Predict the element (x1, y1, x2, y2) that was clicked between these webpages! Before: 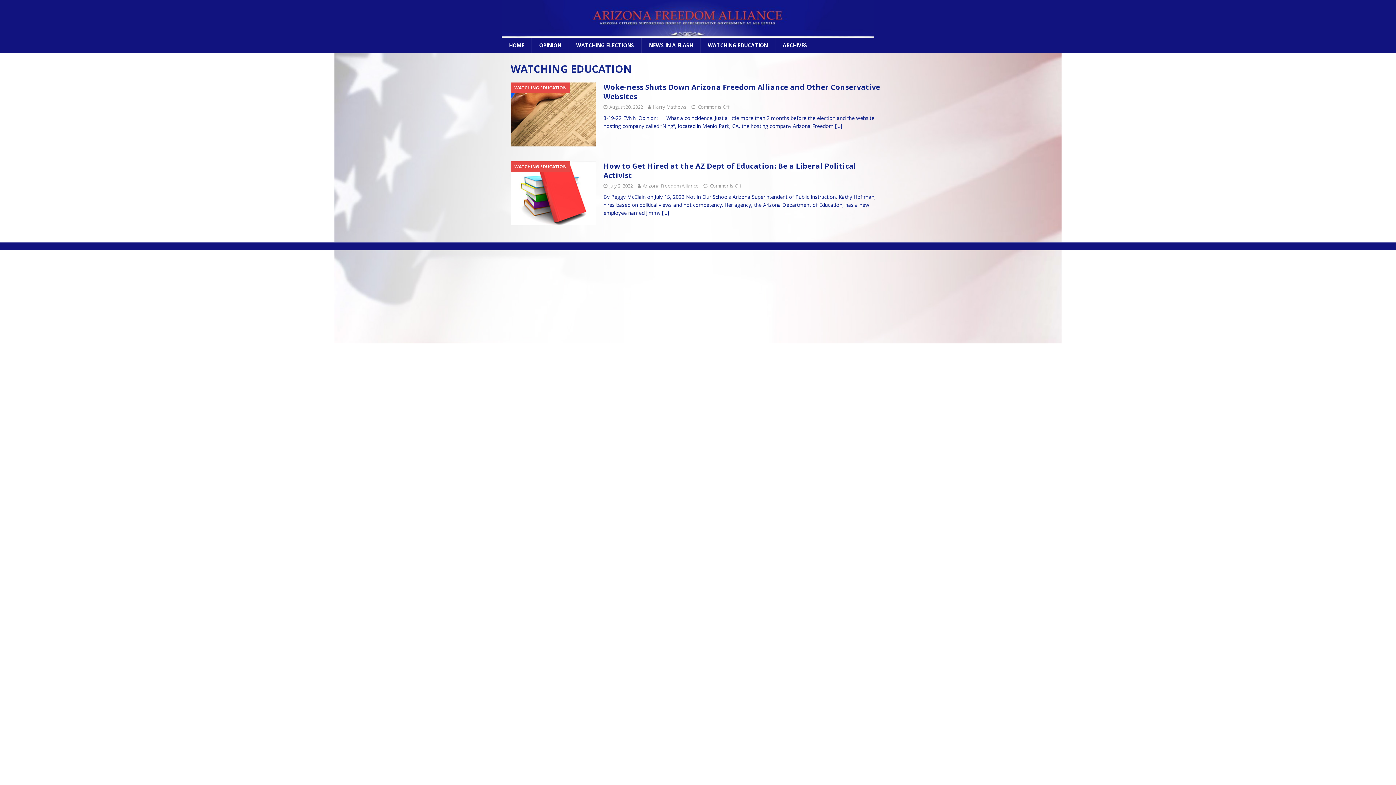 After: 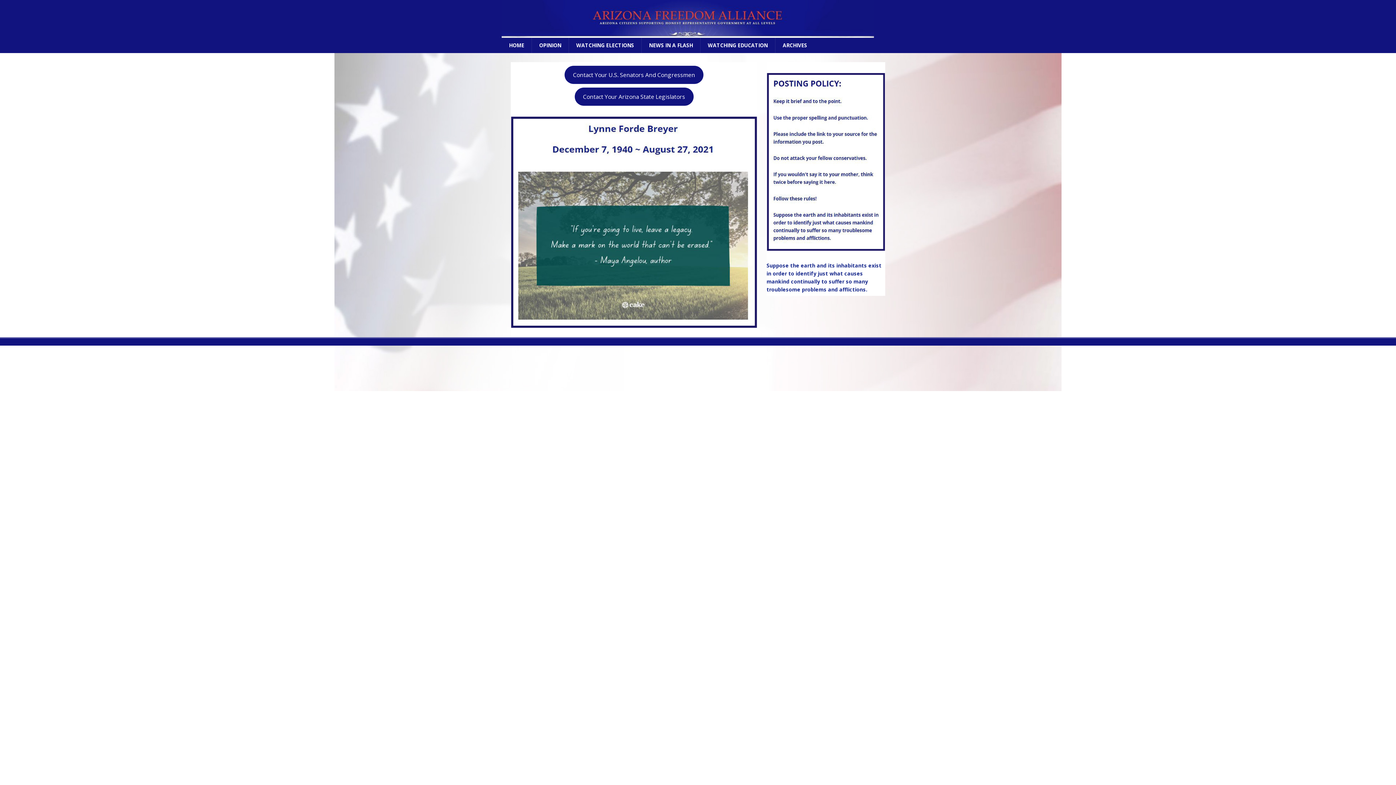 Action: bbox: (501, 37, 531, 53) label: HOME